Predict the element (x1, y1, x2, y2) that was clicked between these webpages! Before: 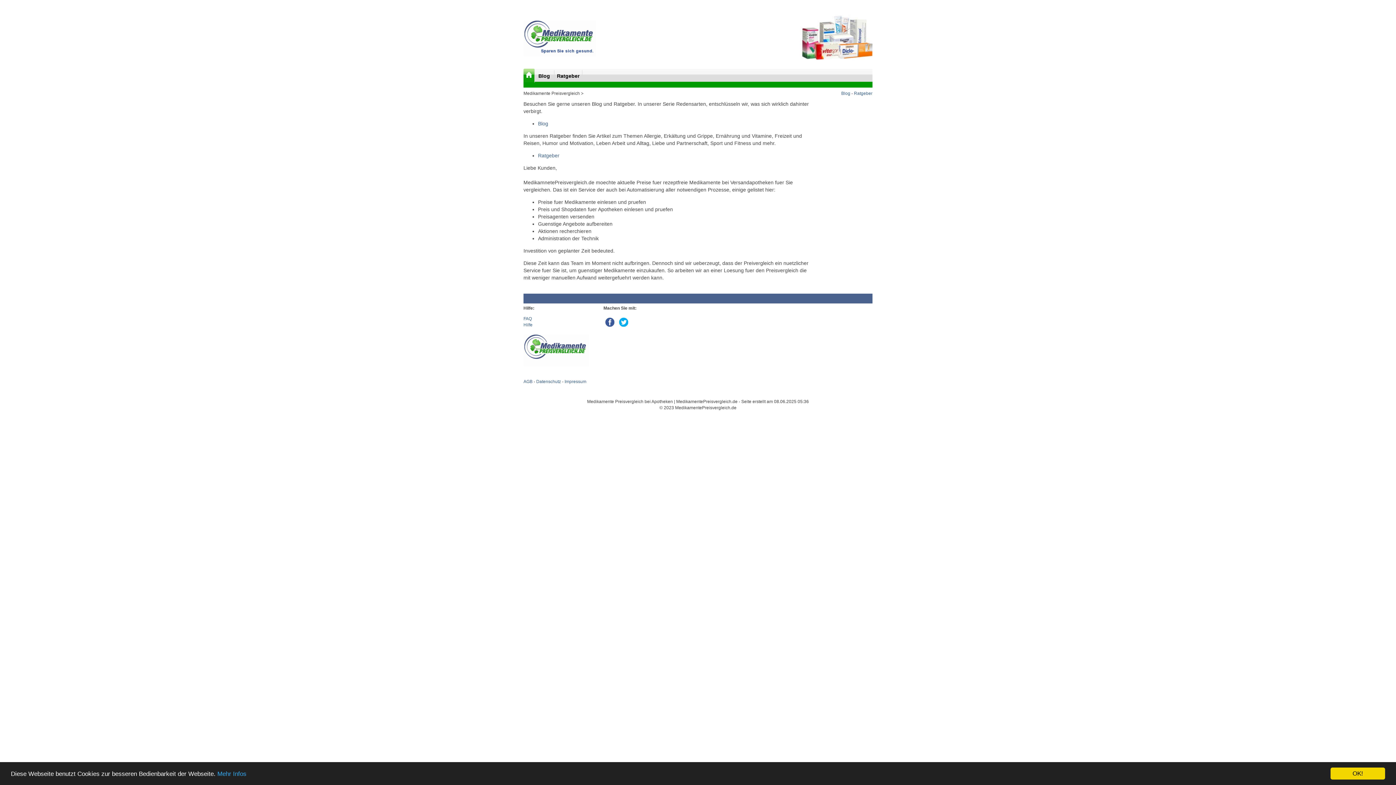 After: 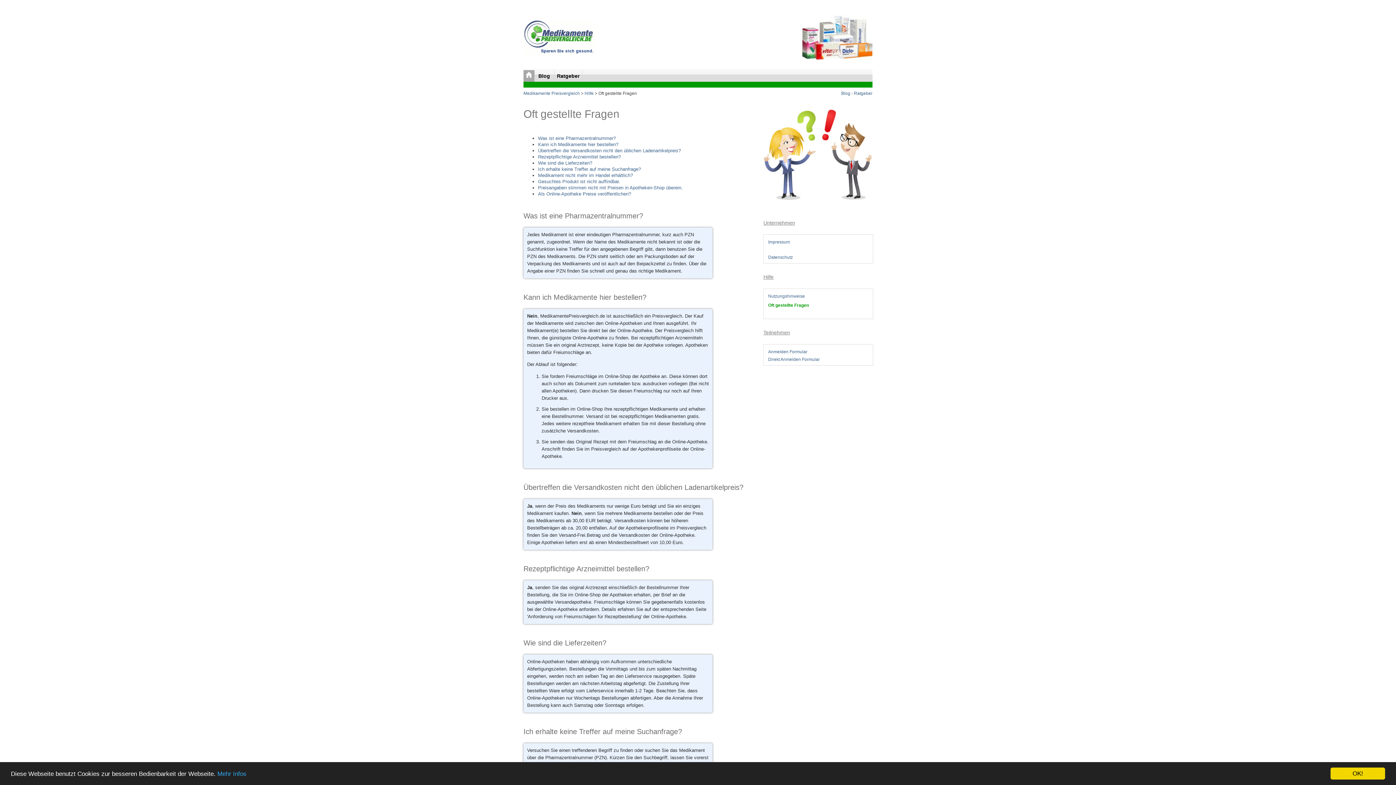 Action: bbox: (523, 316, 532, 321) label: FAQ